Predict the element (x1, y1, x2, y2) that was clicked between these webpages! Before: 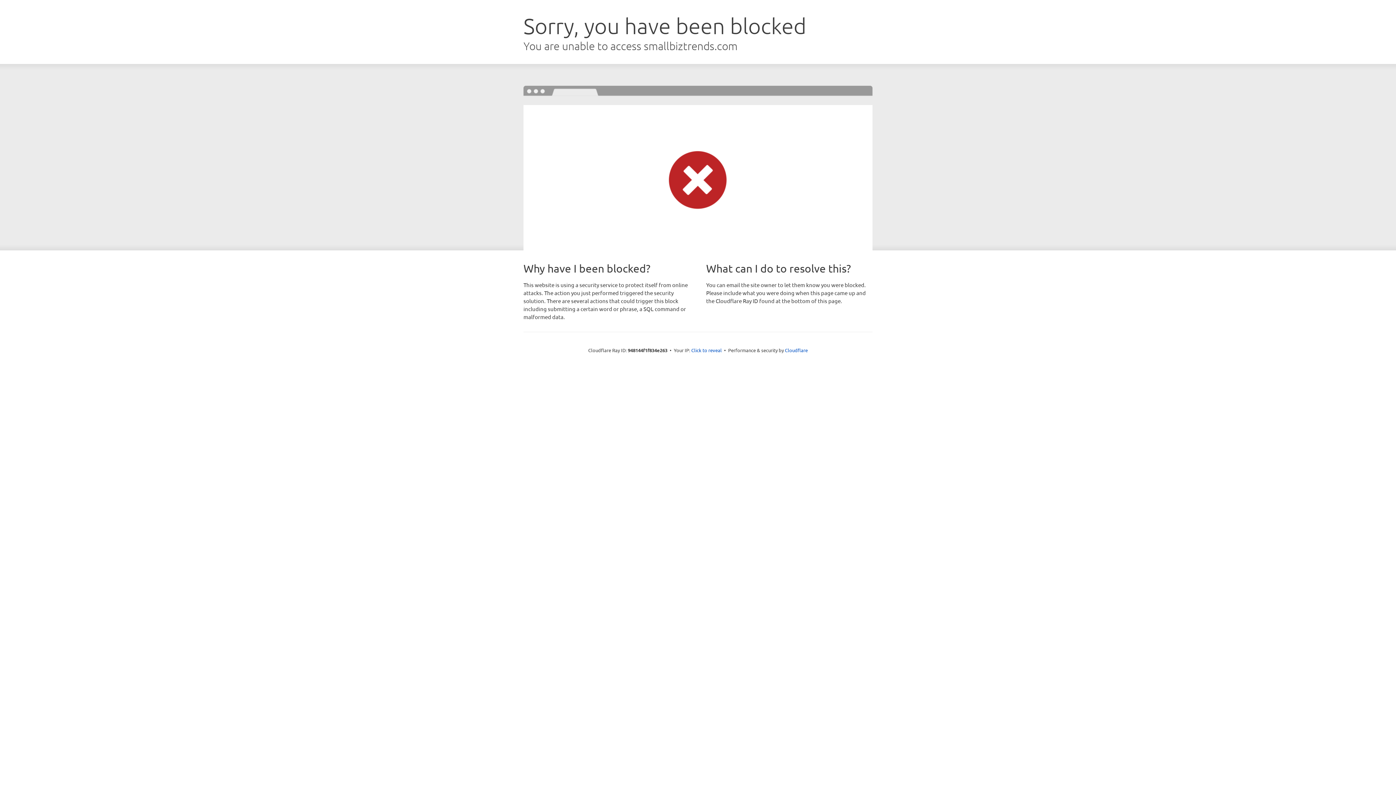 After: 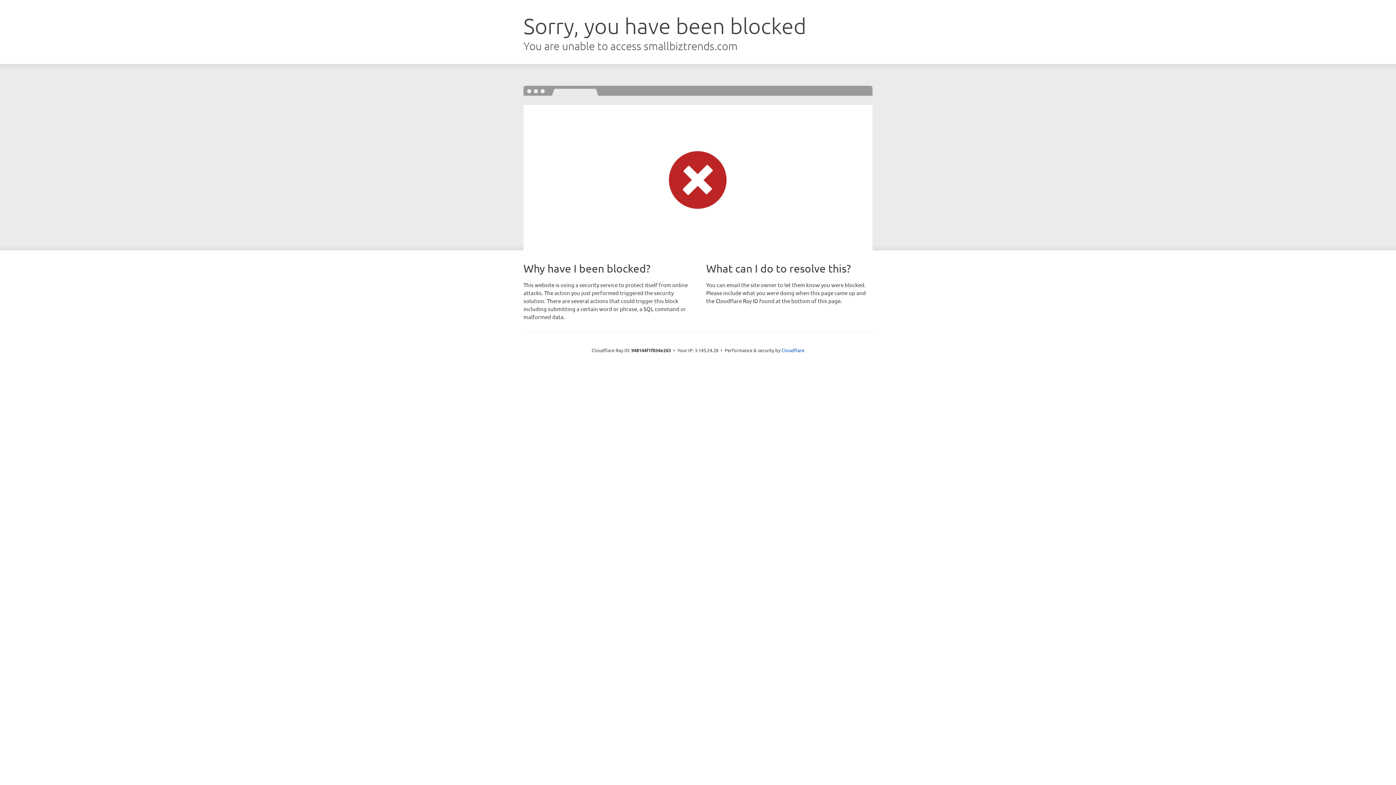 Action: bbox: (691, 346, 722, 353) label: Click to reveal